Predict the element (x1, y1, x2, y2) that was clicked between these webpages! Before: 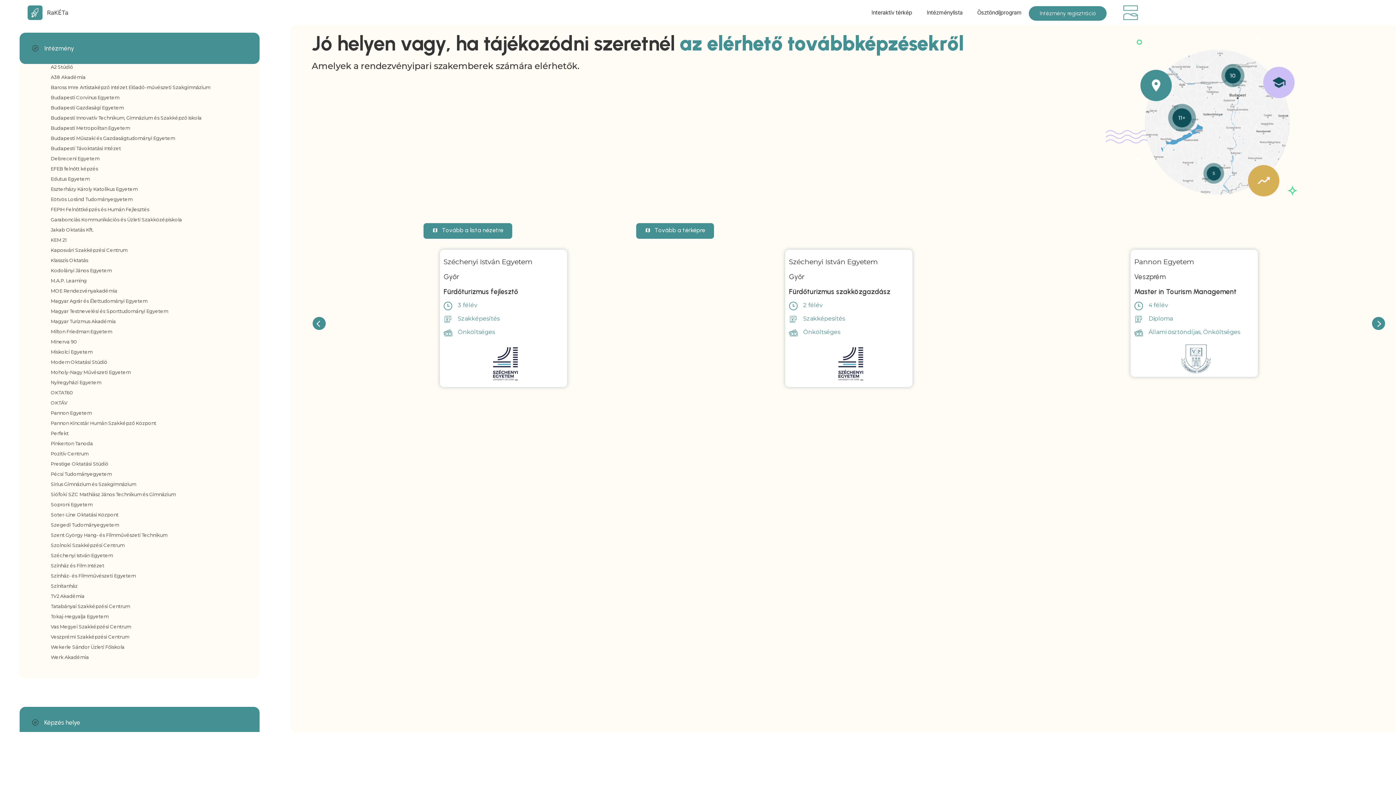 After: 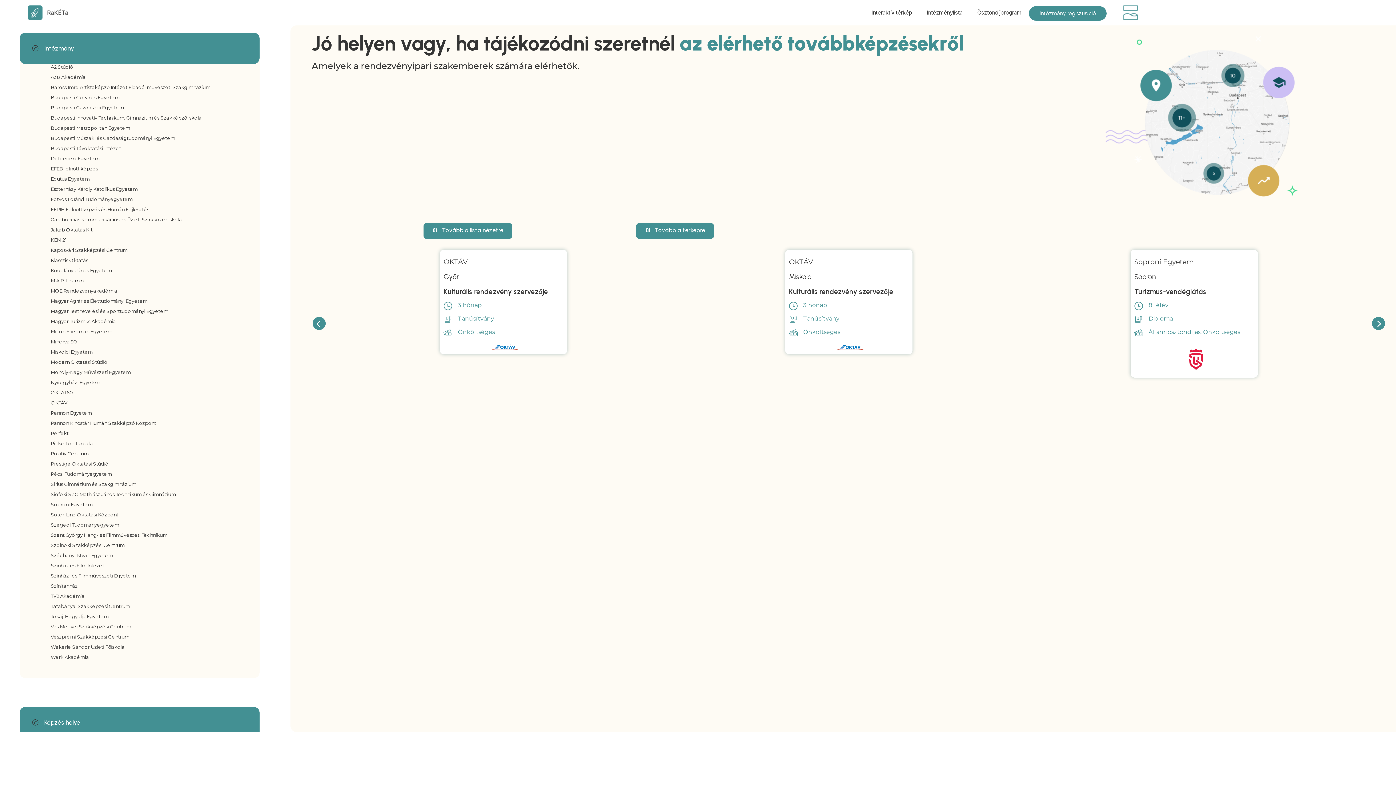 Action: bbox: (1372, 317, 1385, 330) label: Next